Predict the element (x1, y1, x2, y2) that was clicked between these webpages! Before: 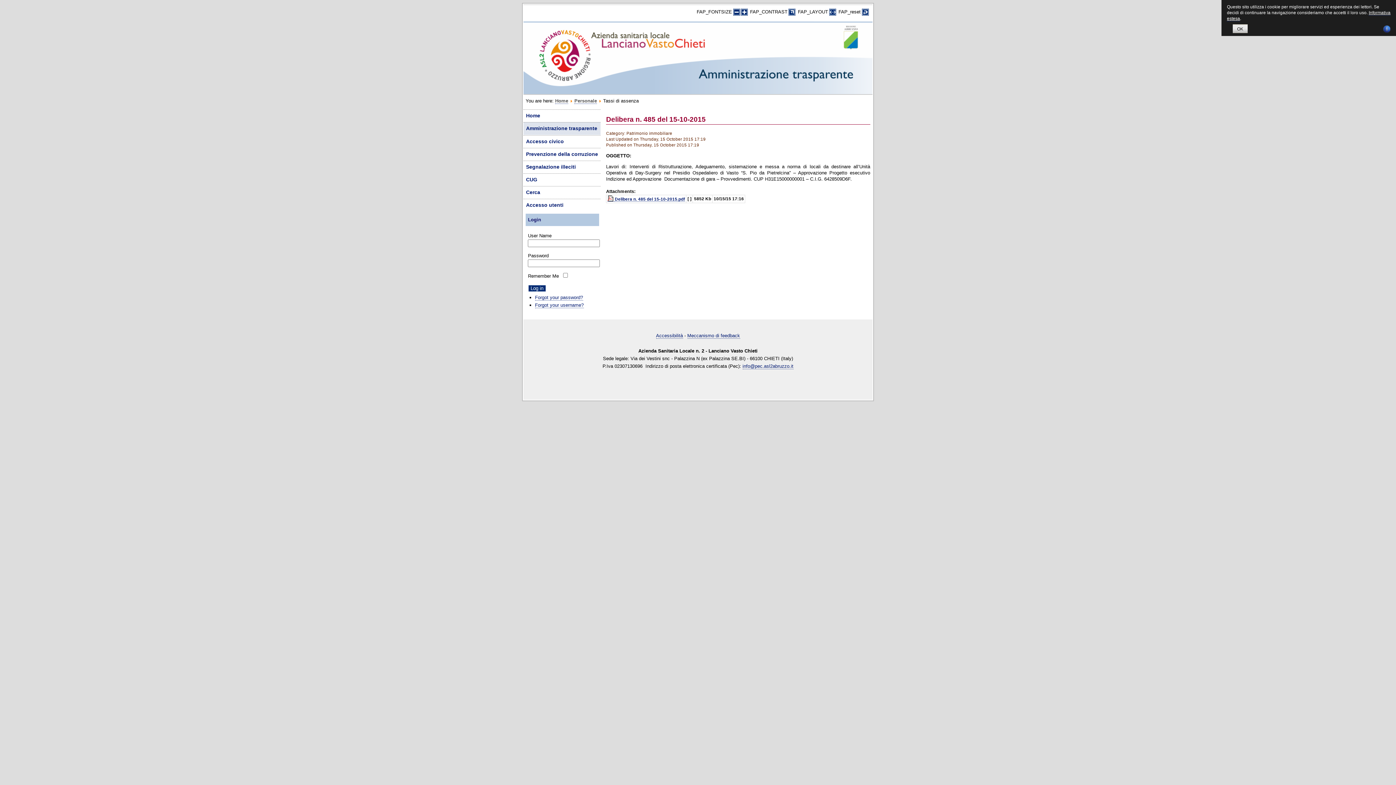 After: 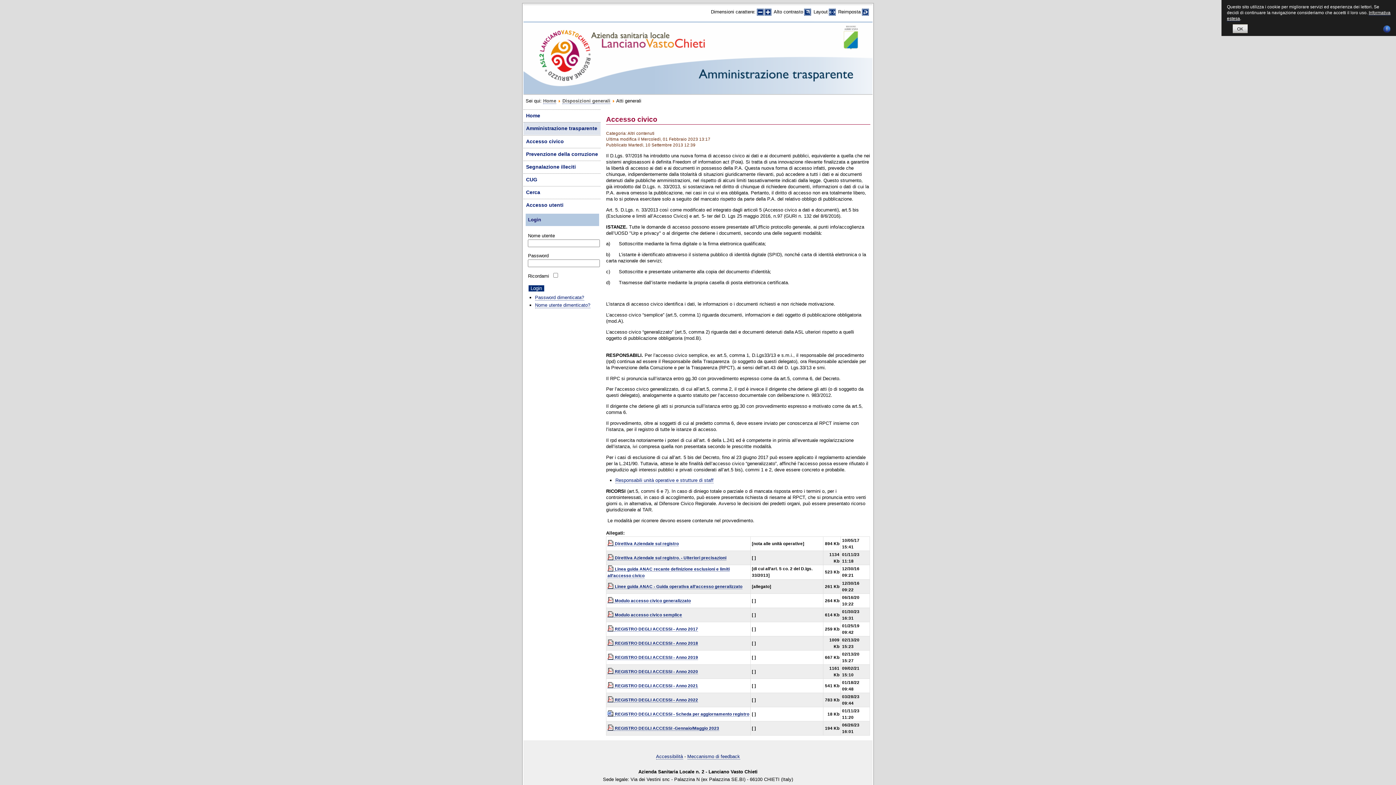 Action: bbox: (523, 135, 600, 147) label: Accesso civico